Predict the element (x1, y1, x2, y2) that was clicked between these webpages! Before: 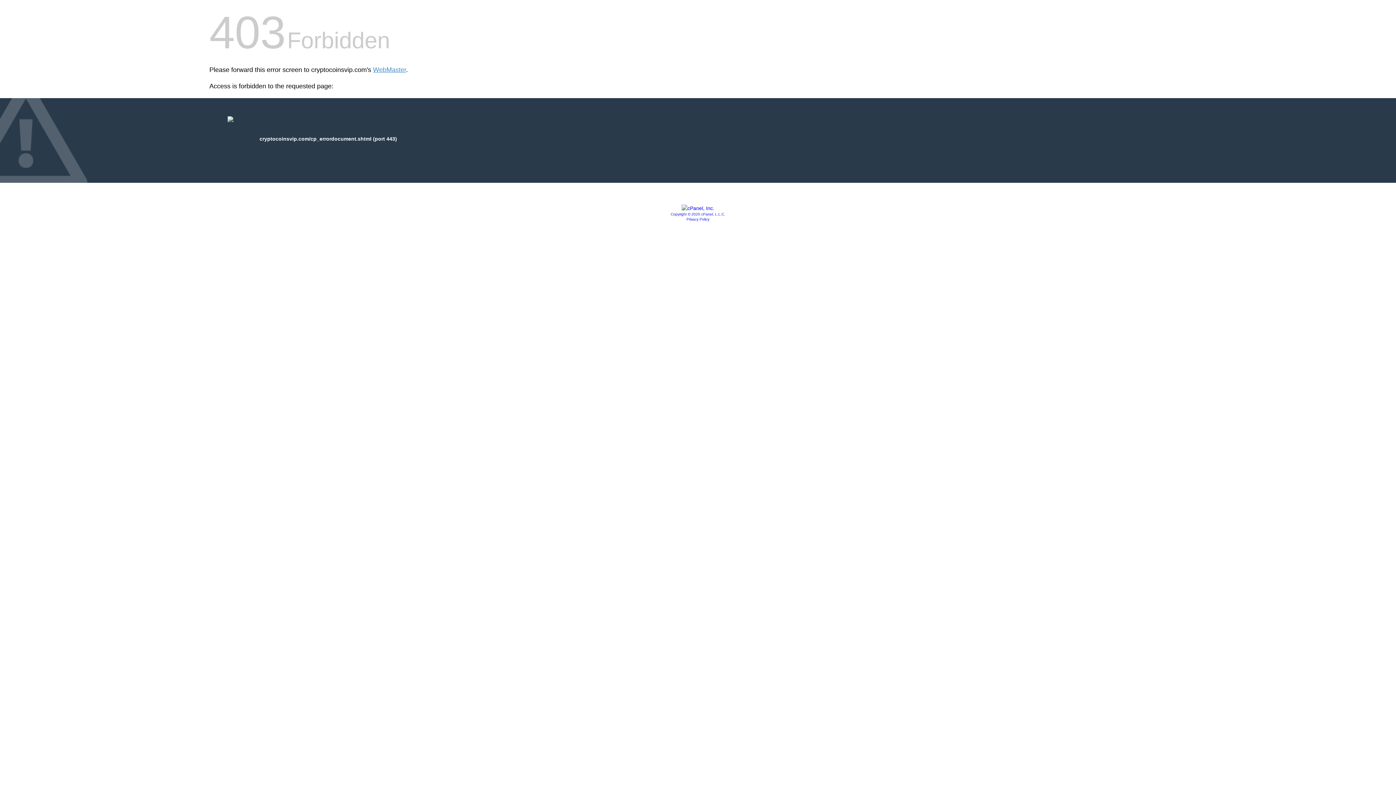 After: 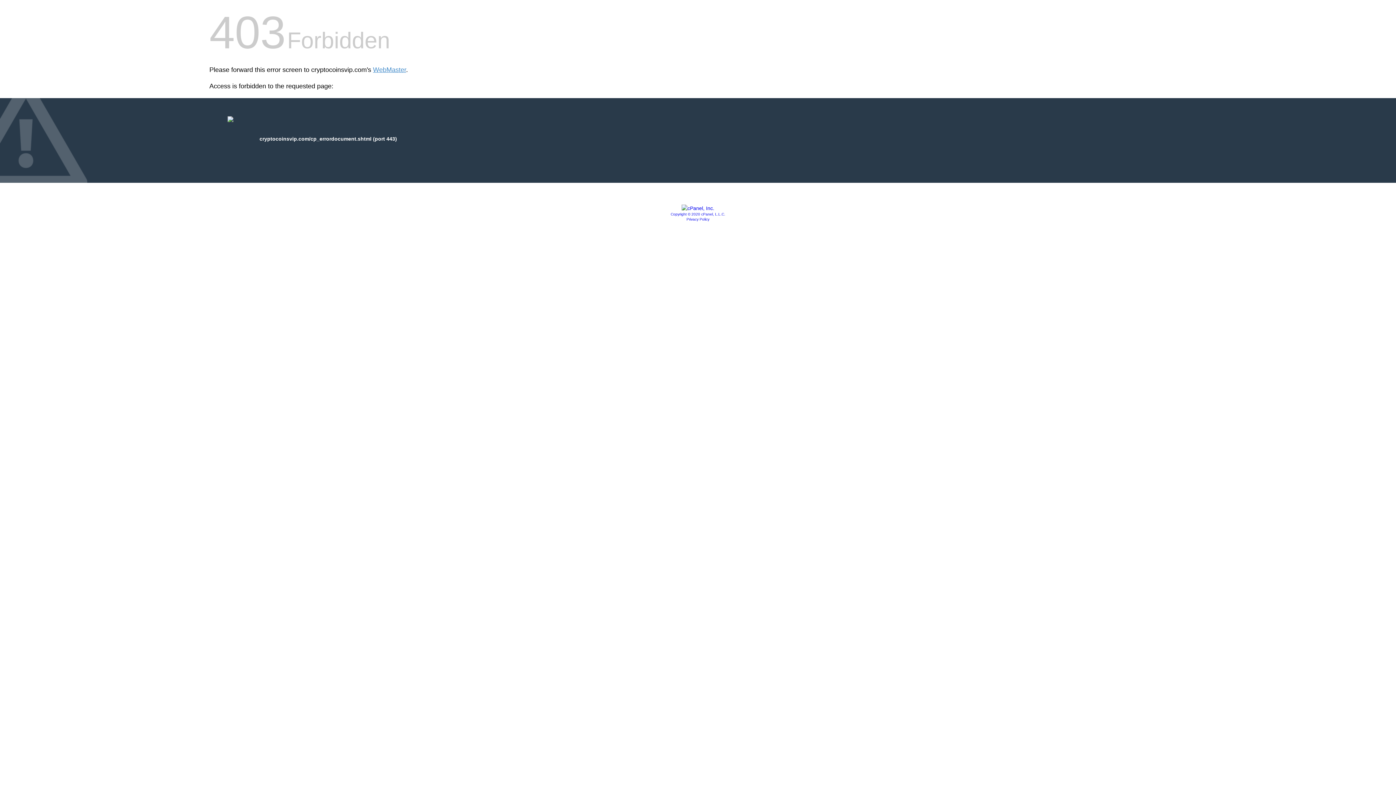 Action: label: Privacy Policy bbox: (686, 217, 709, 221)